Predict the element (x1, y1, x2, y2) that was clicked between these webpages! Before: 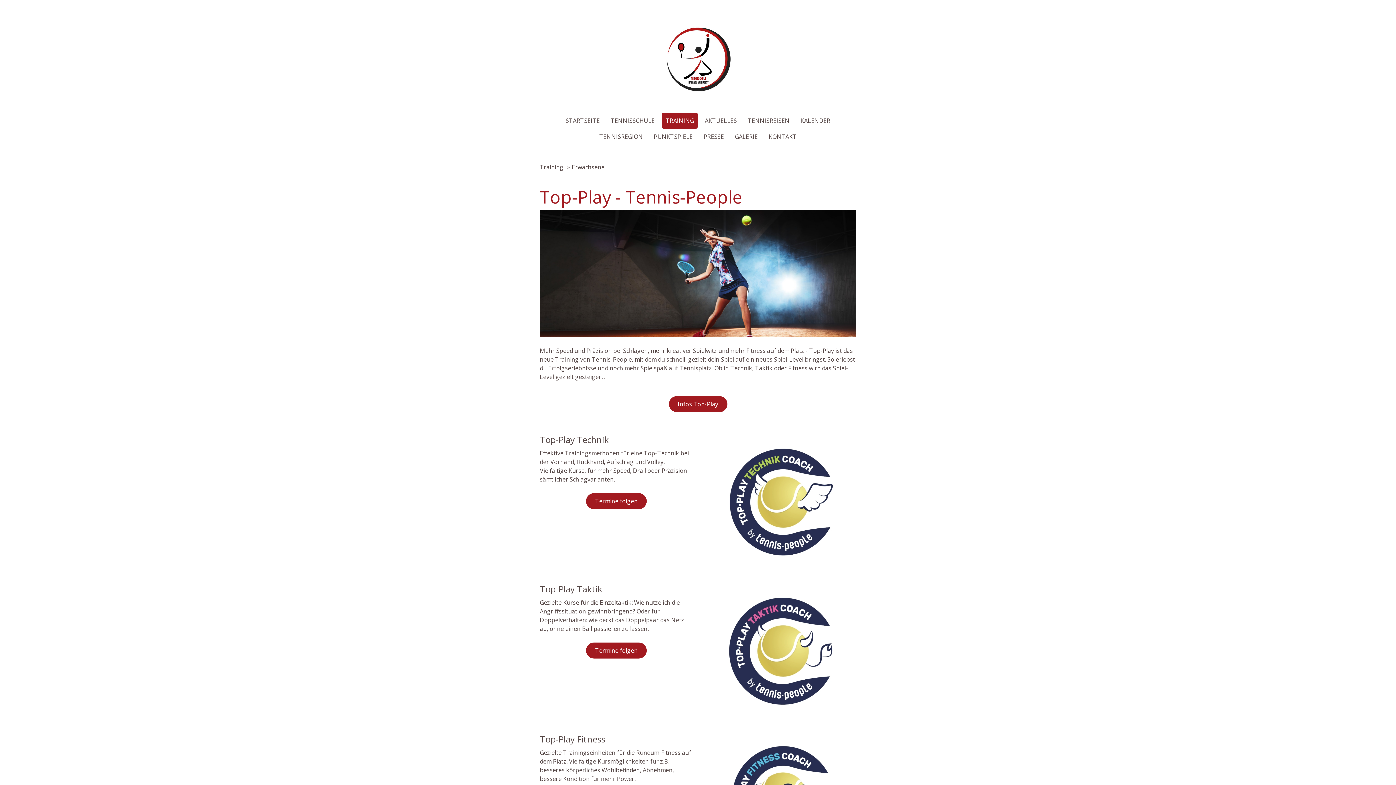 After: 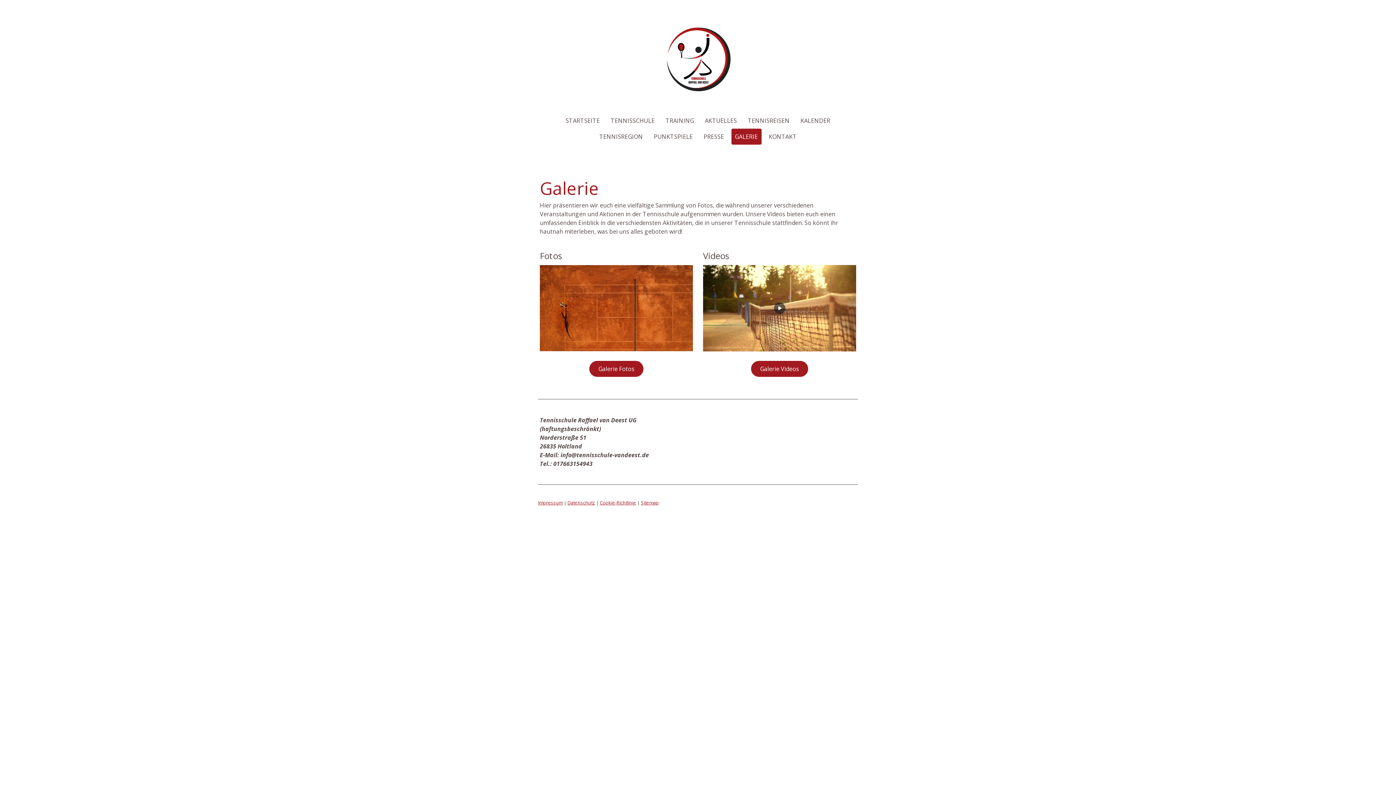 Action: bbox: (731, 128, 761, 144) label: GALERIE